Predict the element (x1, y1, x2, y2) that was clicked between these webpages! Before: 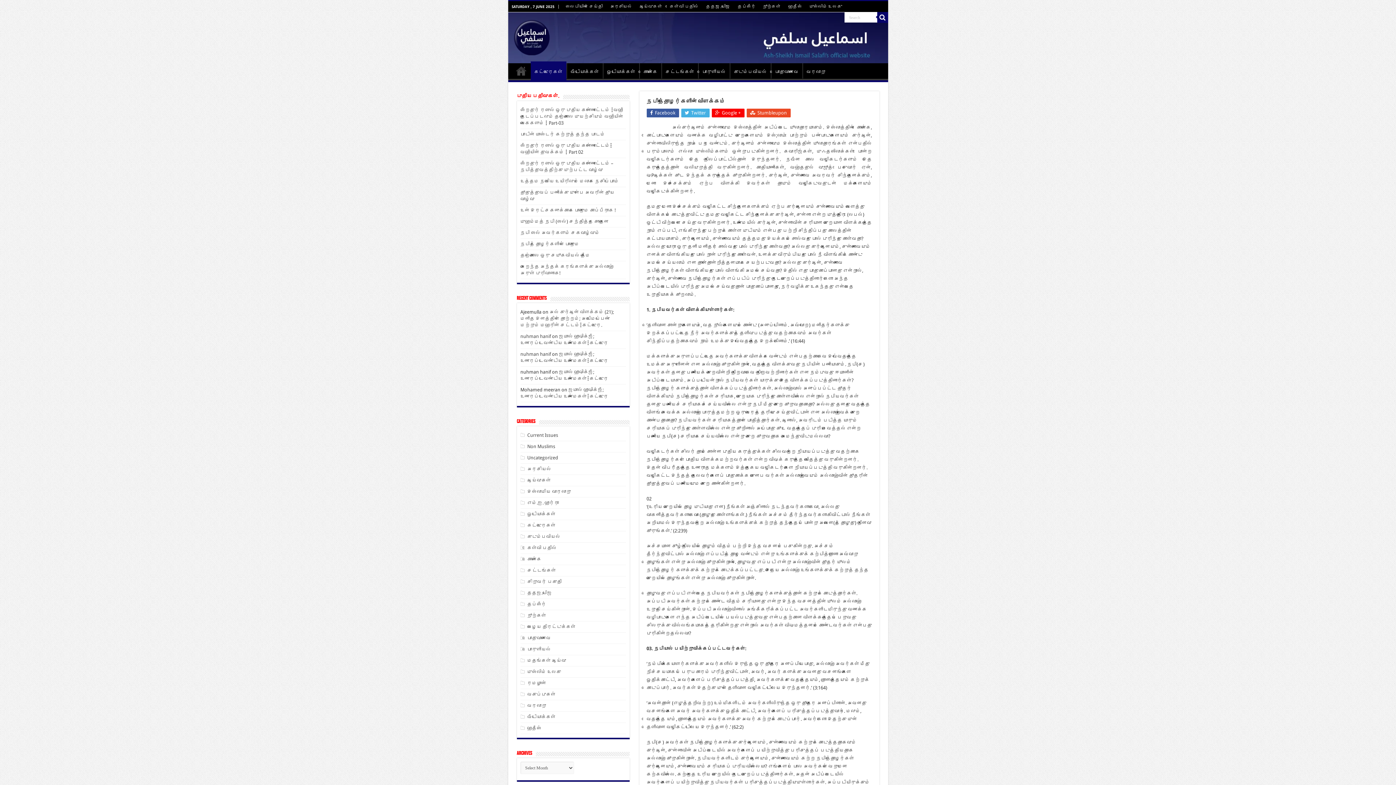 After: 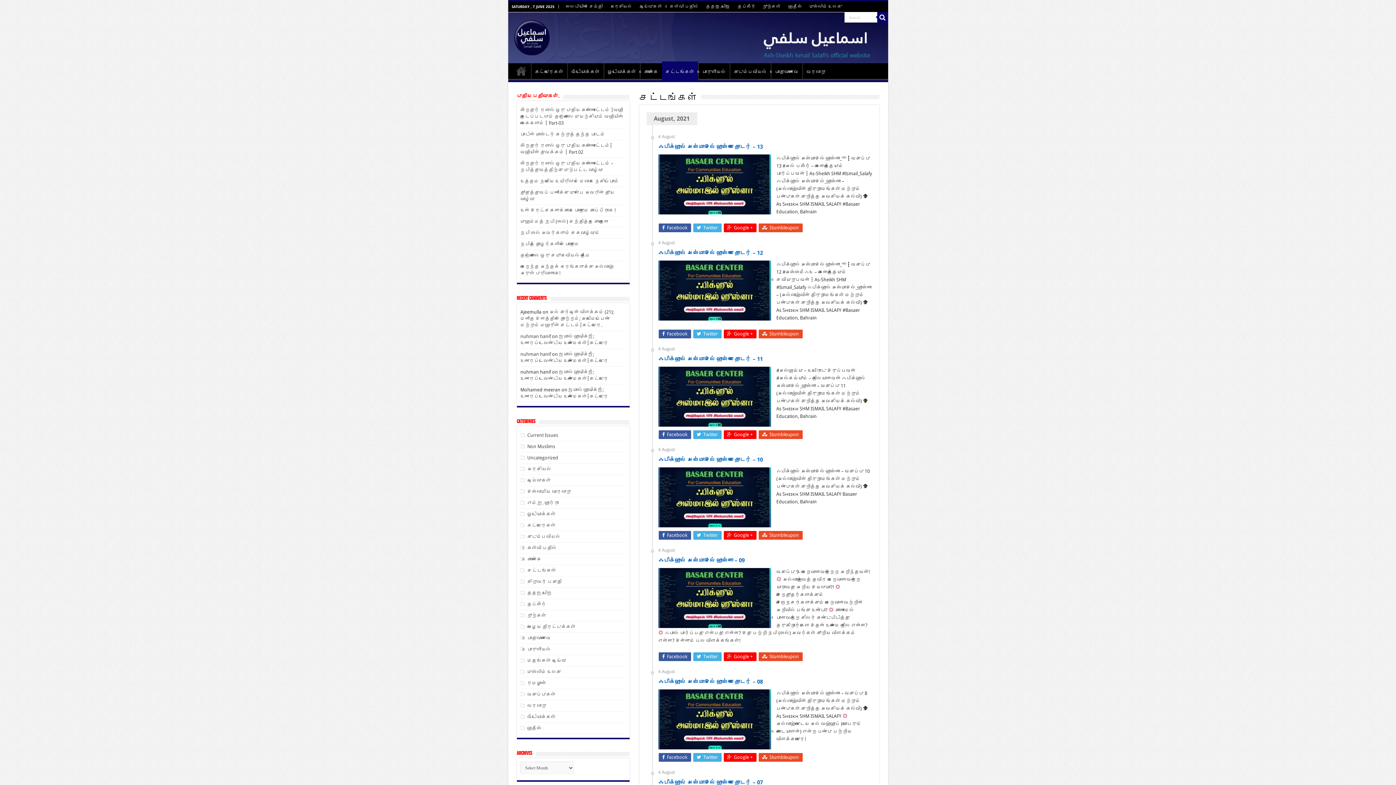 Action: bbox: (527, 568, 556, 573) label: சட்டங்கள்